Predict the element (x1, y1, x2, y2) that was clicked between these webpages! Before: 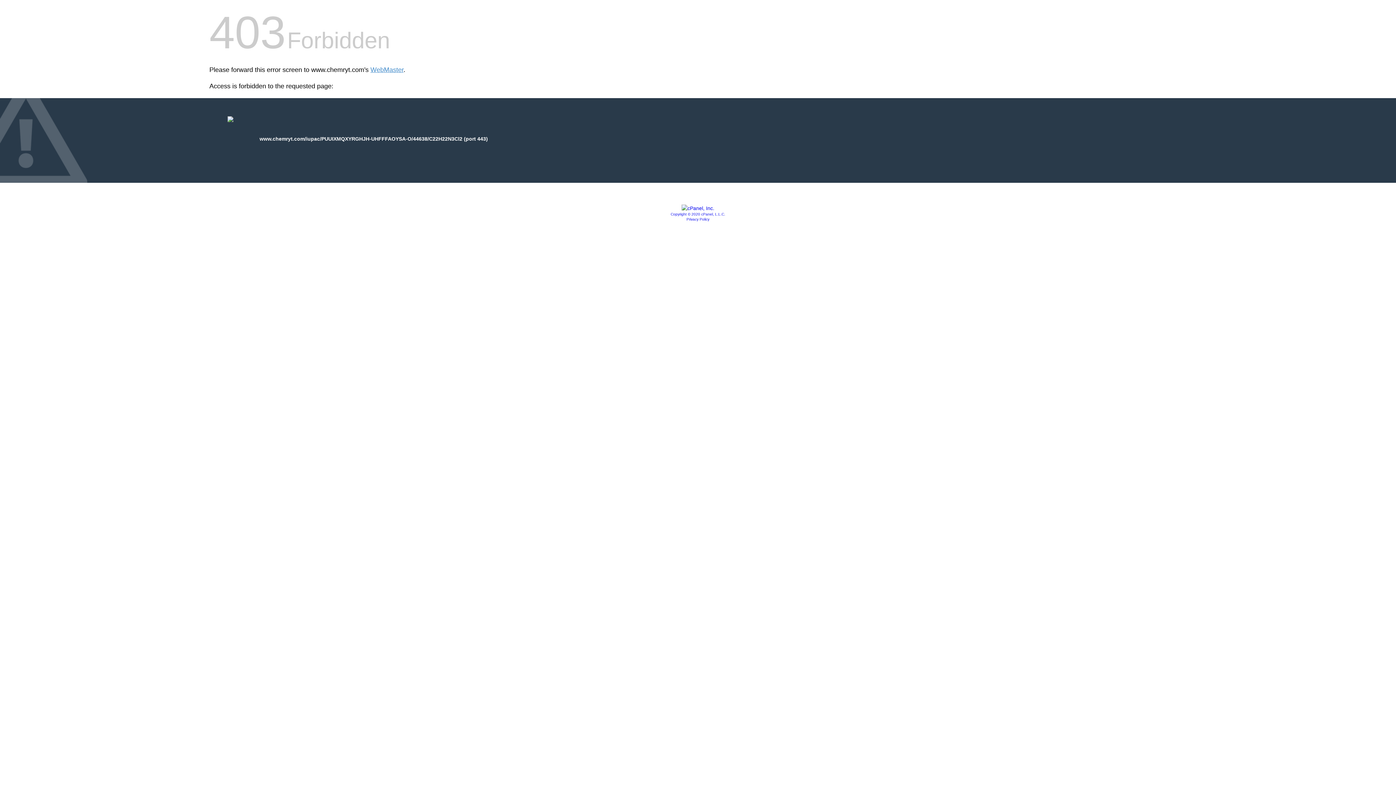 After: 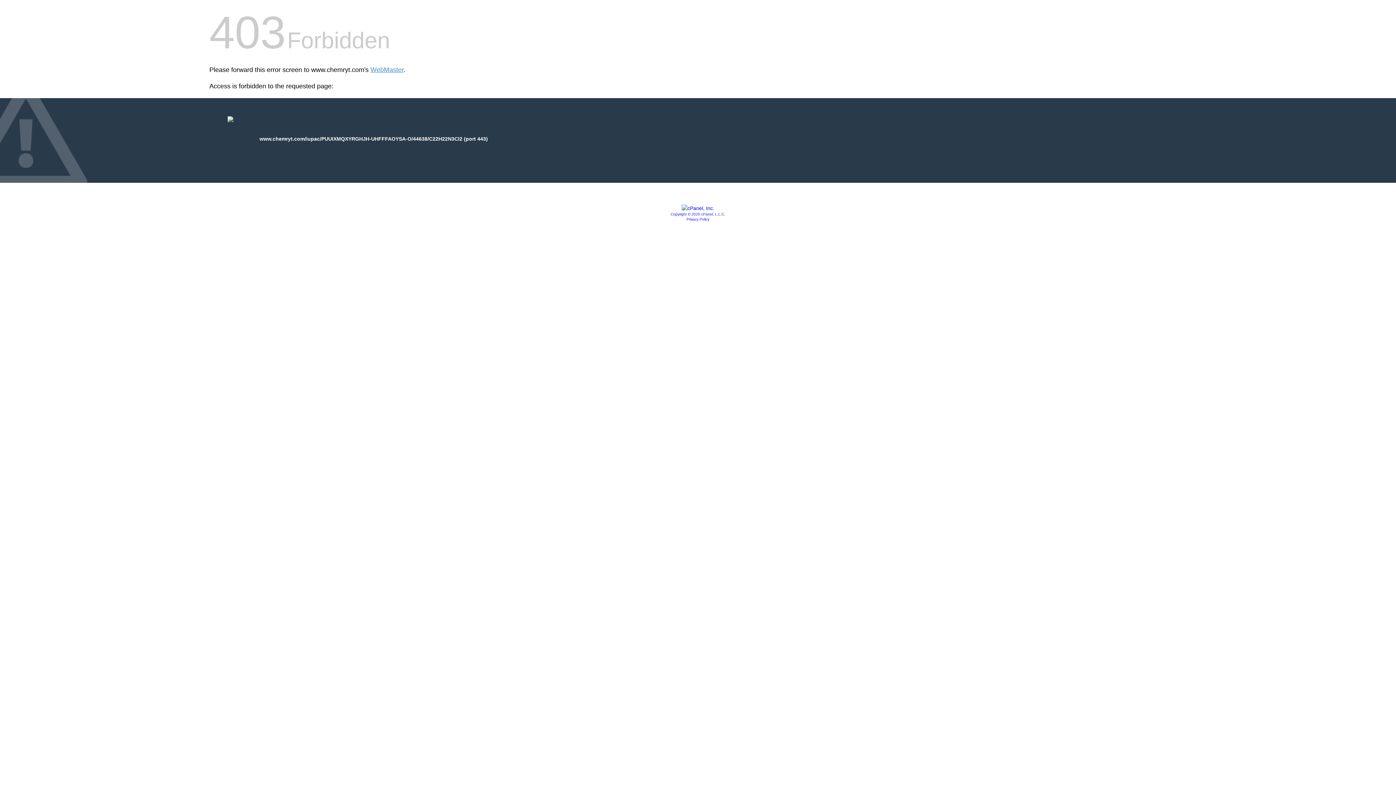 Action: bbox: (670, 212, 725, 216) label: Copyright © 2020 cPanel, L.L.C.